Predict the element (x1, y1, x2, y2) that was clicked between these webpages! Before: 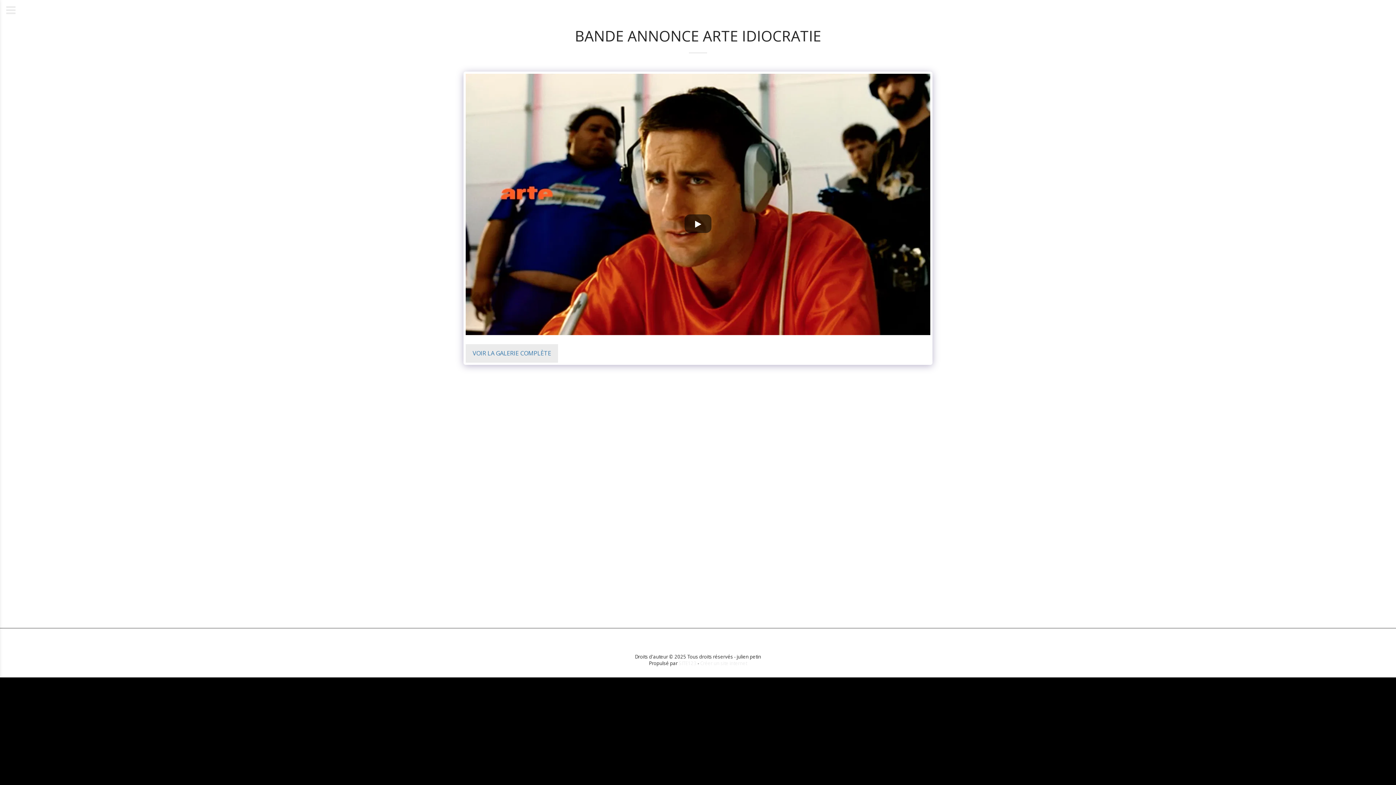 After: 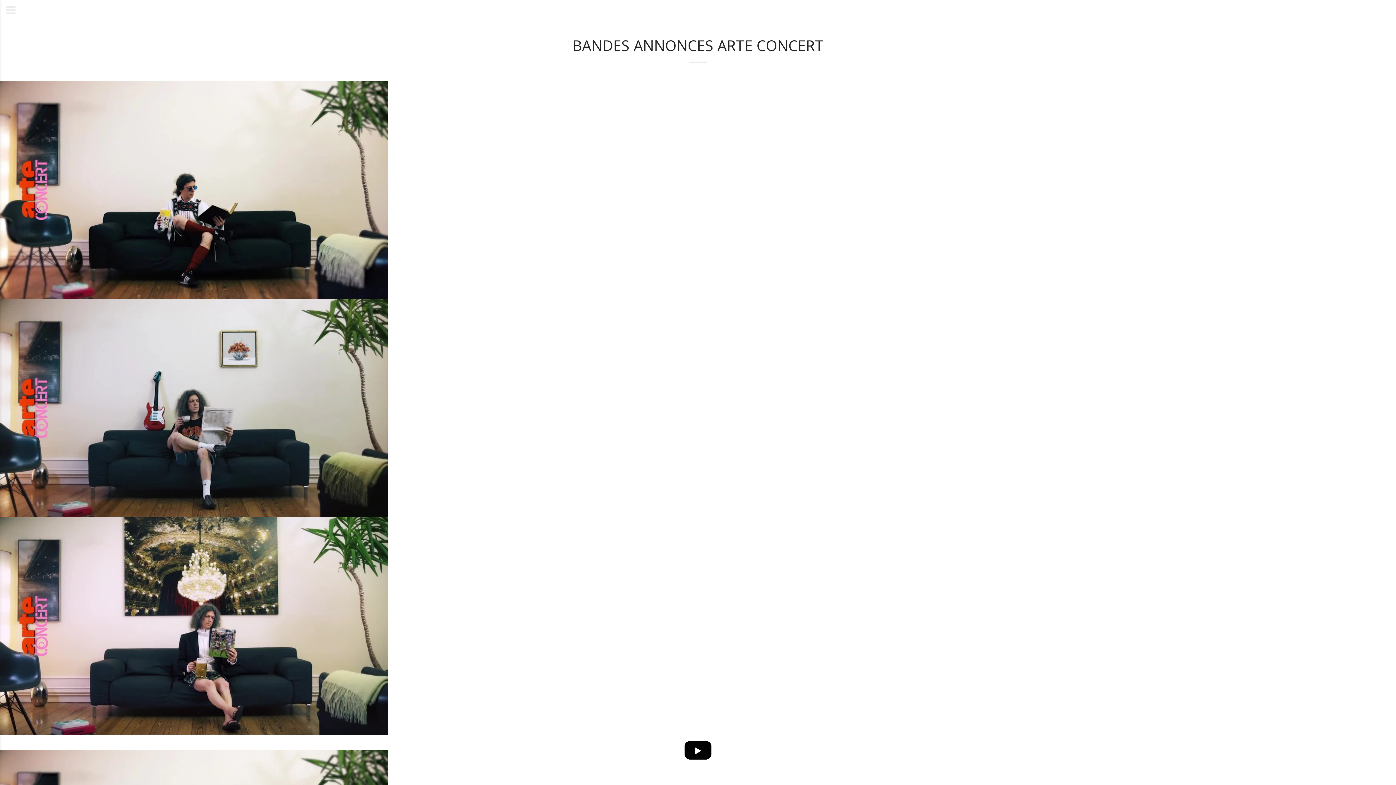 Action: bbox: (499, 639, 577, 646) label: BANDES ANNONCES ARTE CONCERT